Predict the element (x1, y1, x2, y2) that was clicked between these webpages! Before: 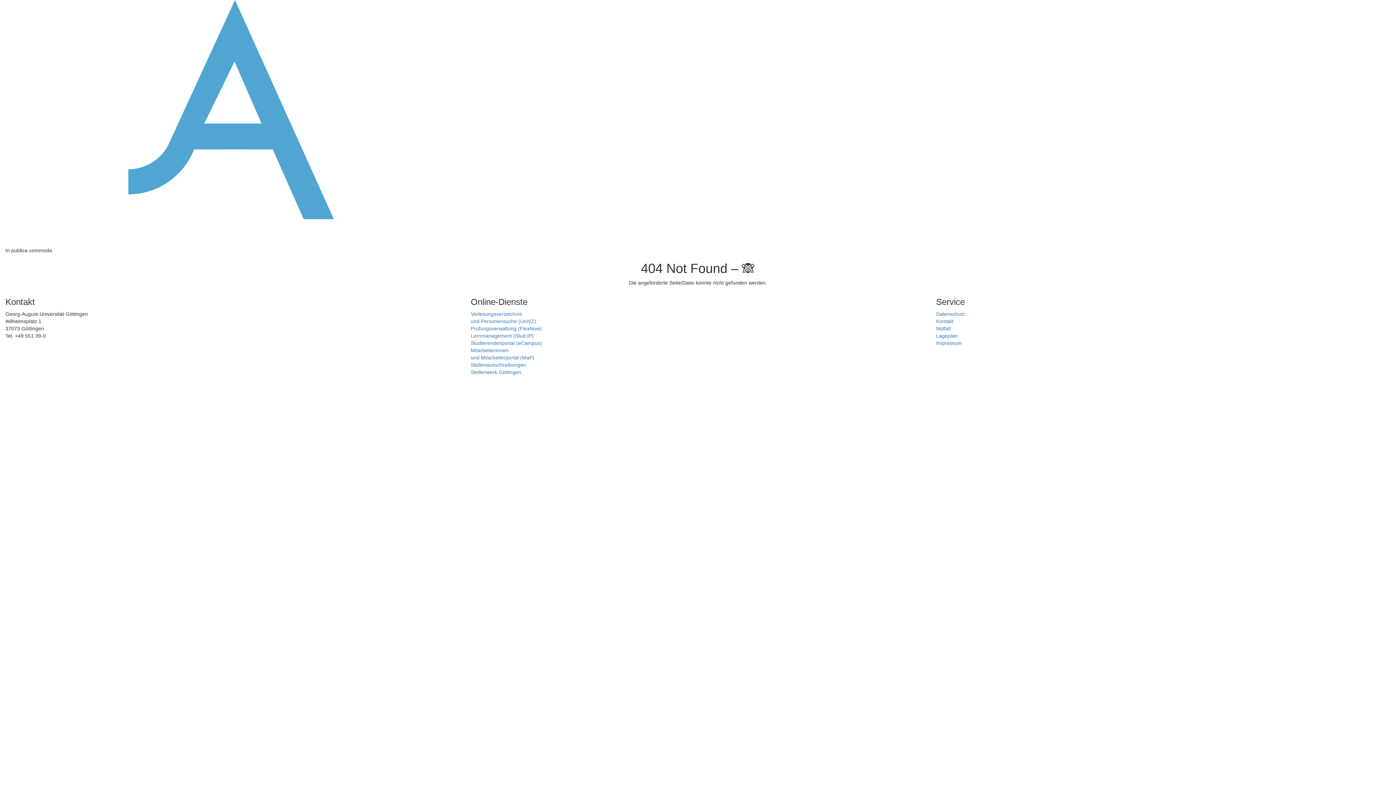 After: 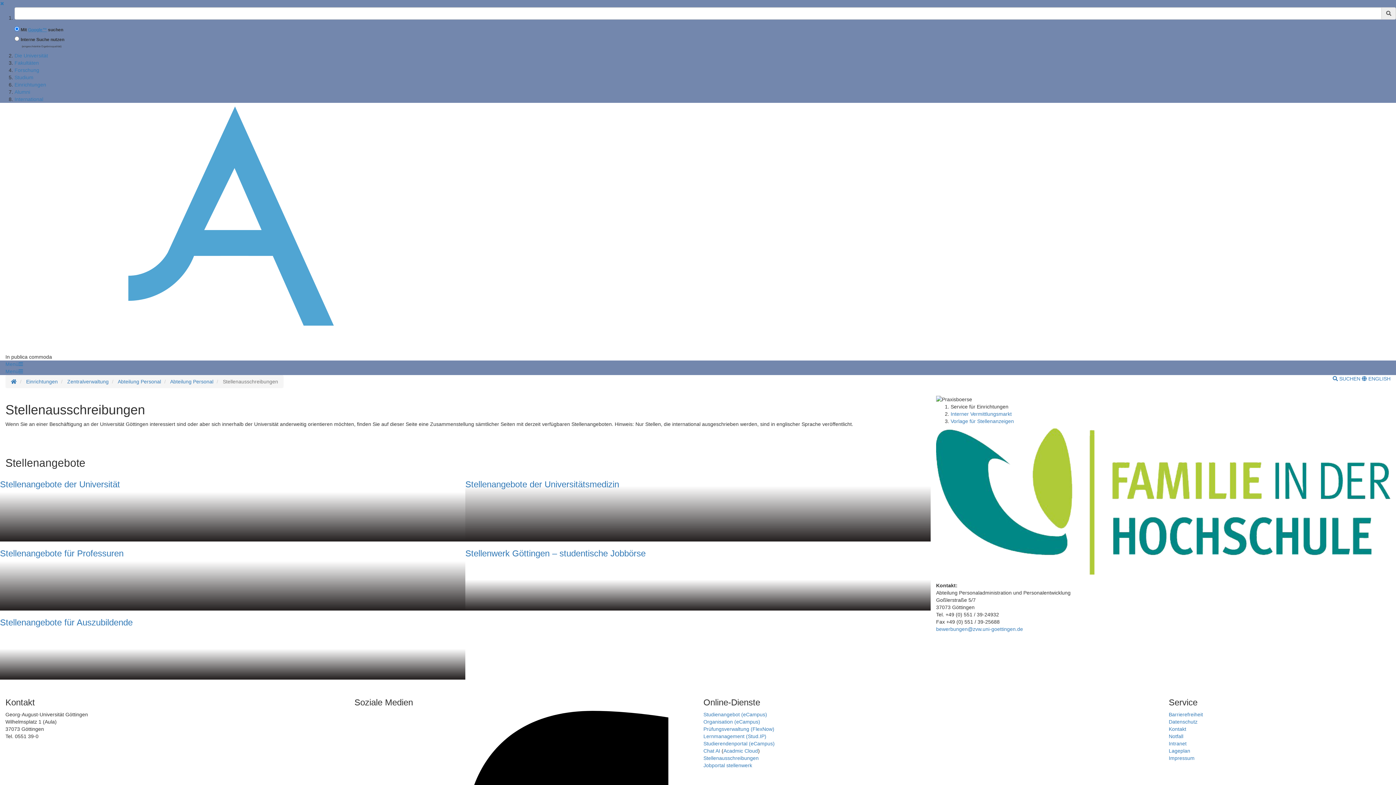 Action: bbox: (470, 362, 526, 368) label: Stellenausschreibungen